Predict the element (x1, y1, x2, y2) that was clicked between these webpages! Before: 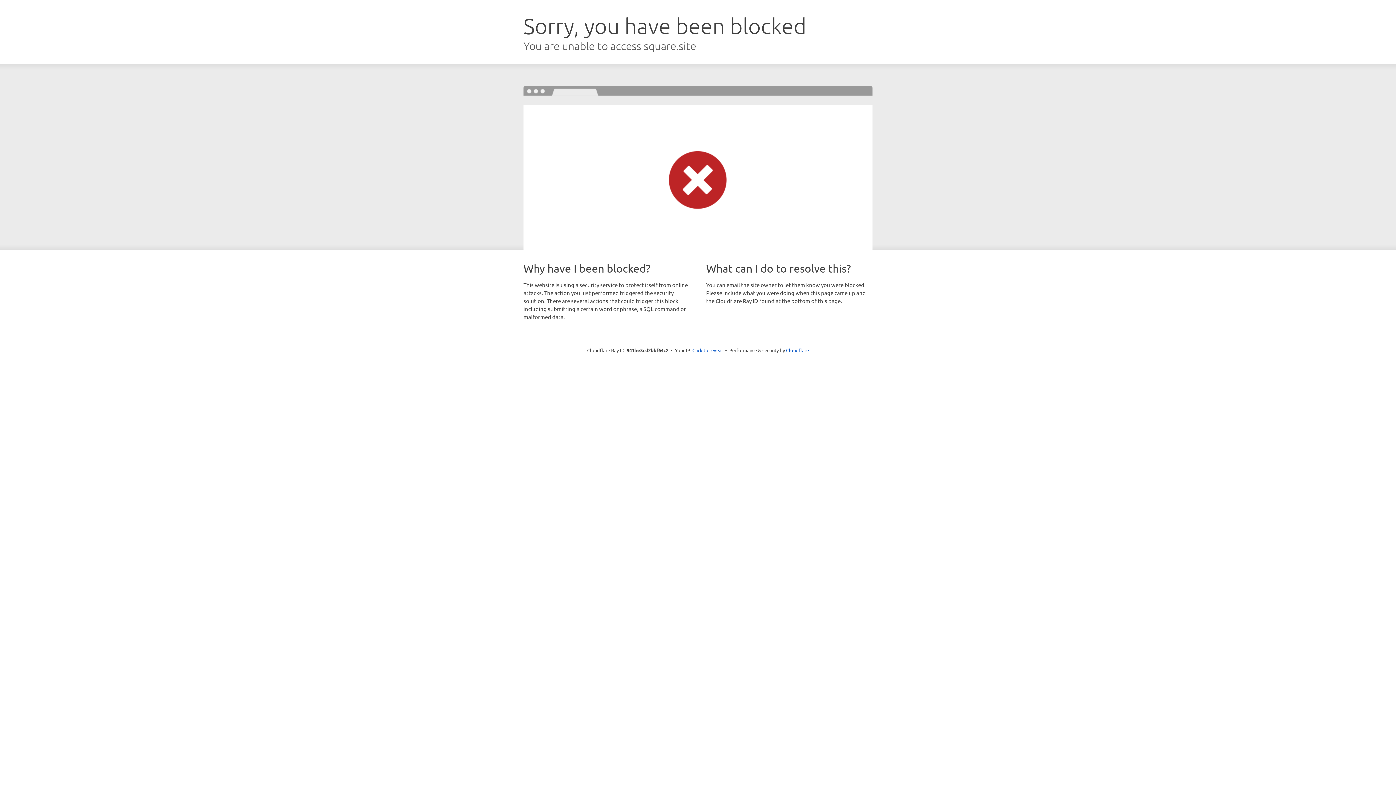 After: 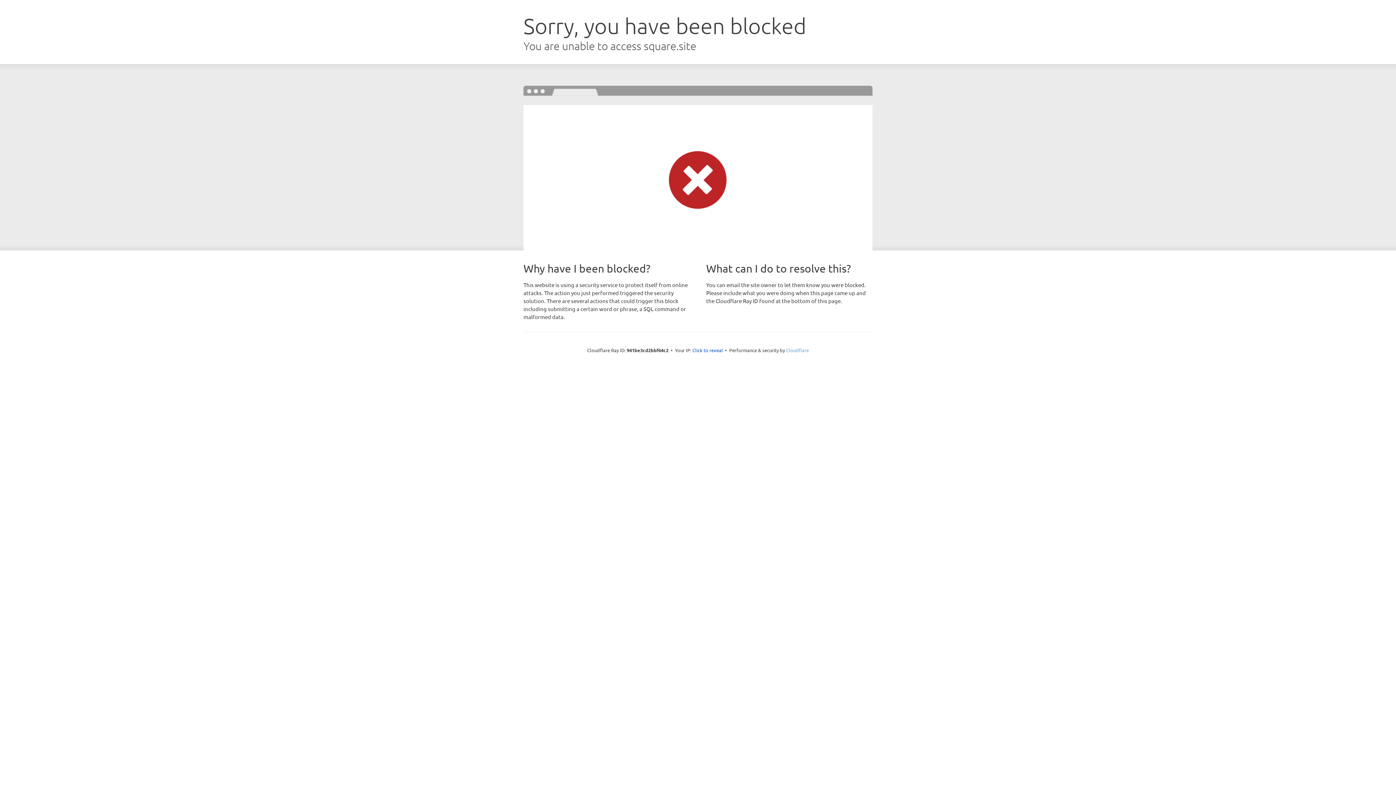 Action: label: Cloudflare bbox: (786, 347, 809, 353)